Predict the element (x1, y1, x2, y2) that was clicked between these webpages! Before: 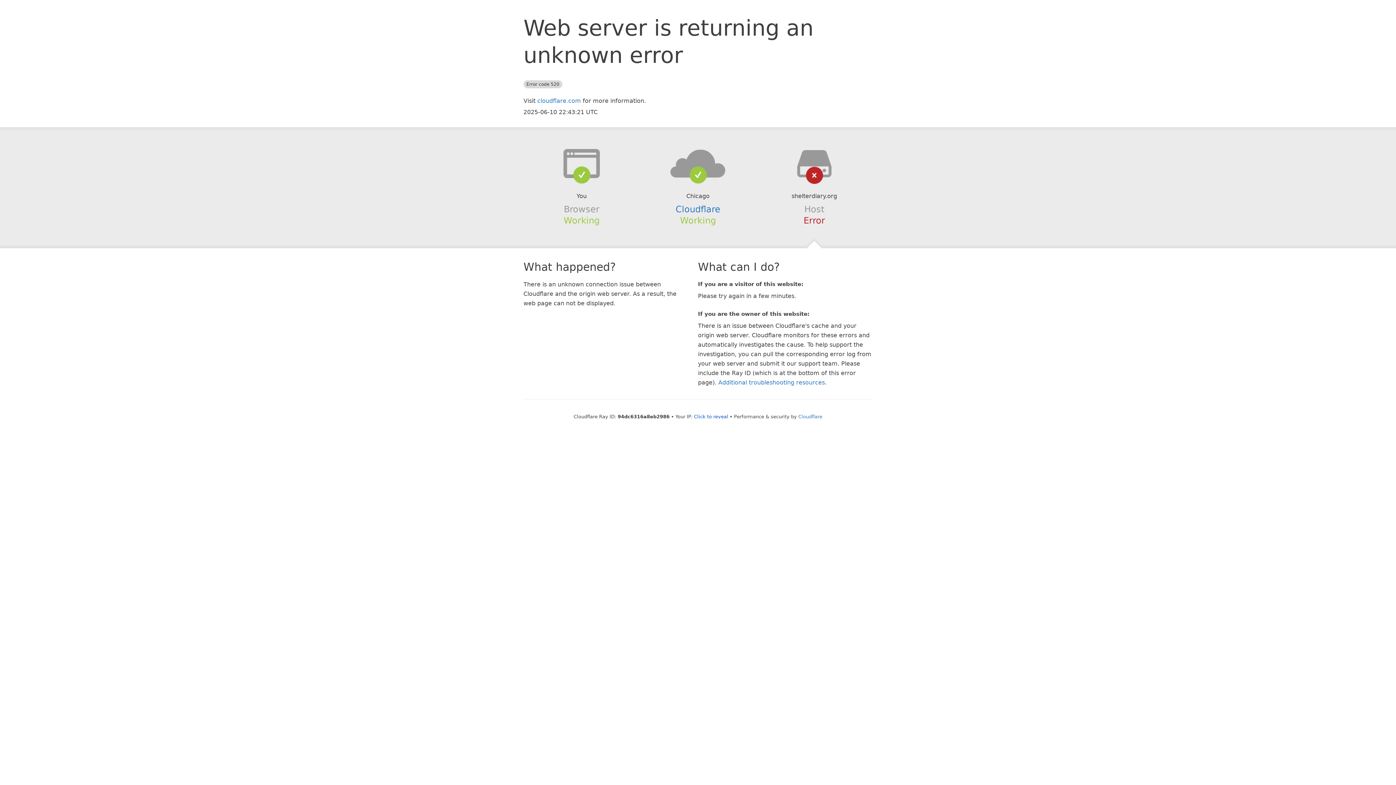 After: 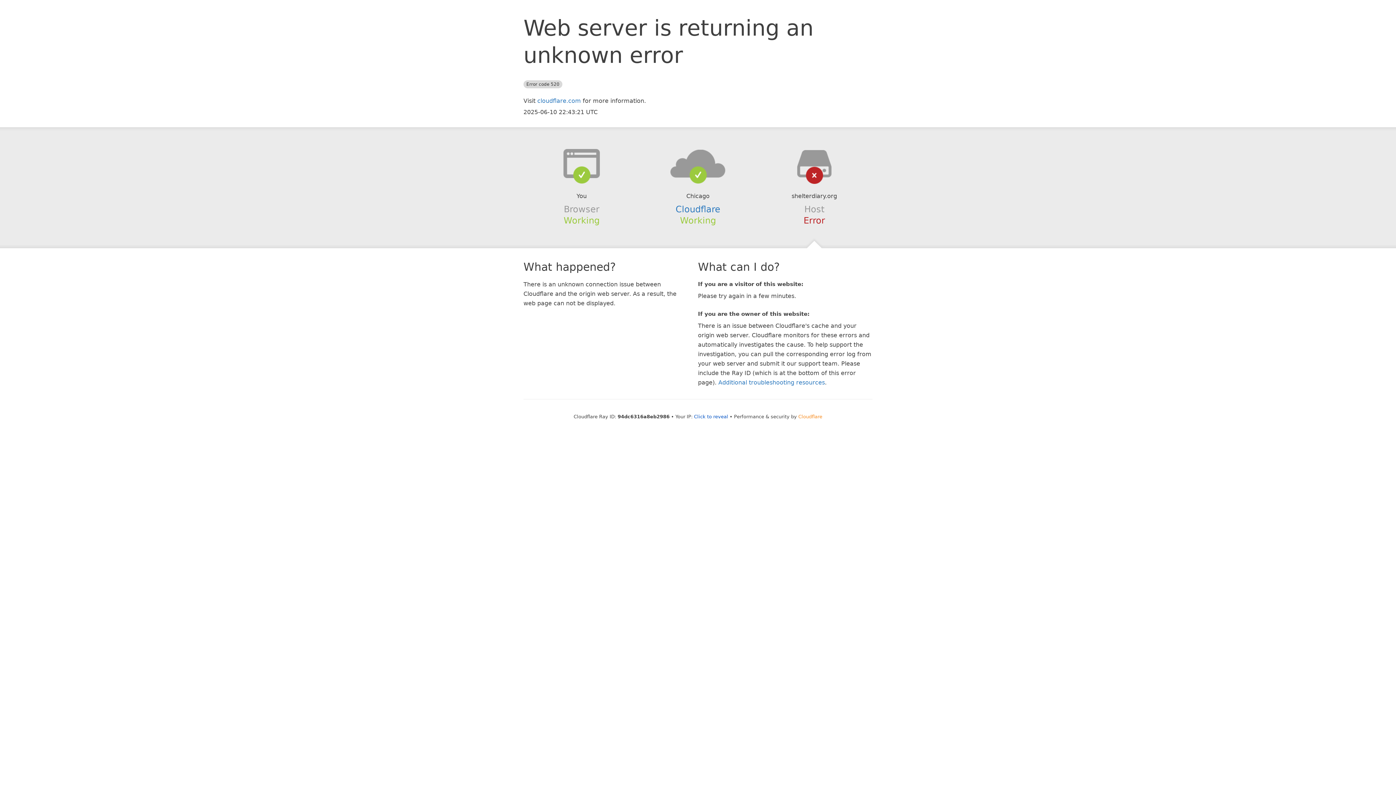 Action: label: Cloudflare bbox: (798, 414, 822, 419)